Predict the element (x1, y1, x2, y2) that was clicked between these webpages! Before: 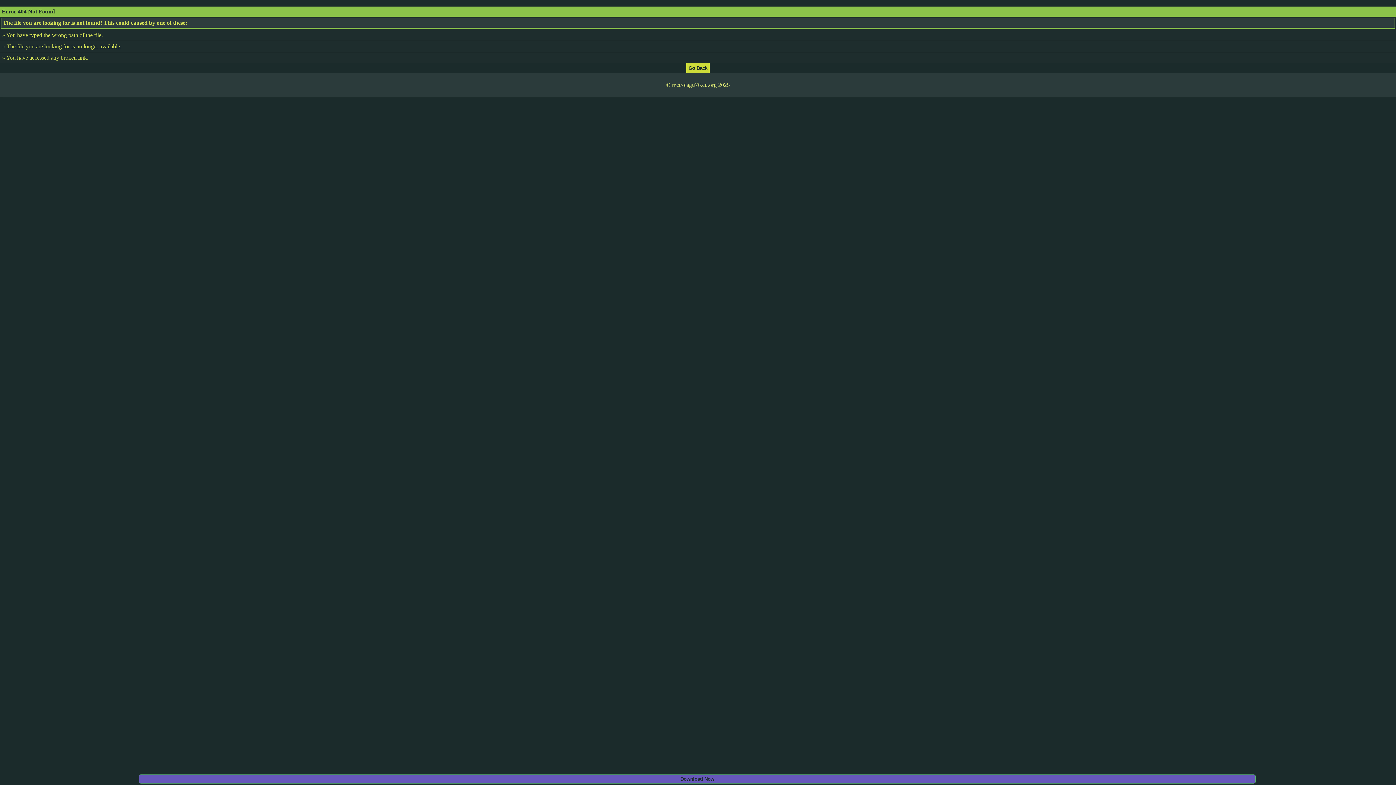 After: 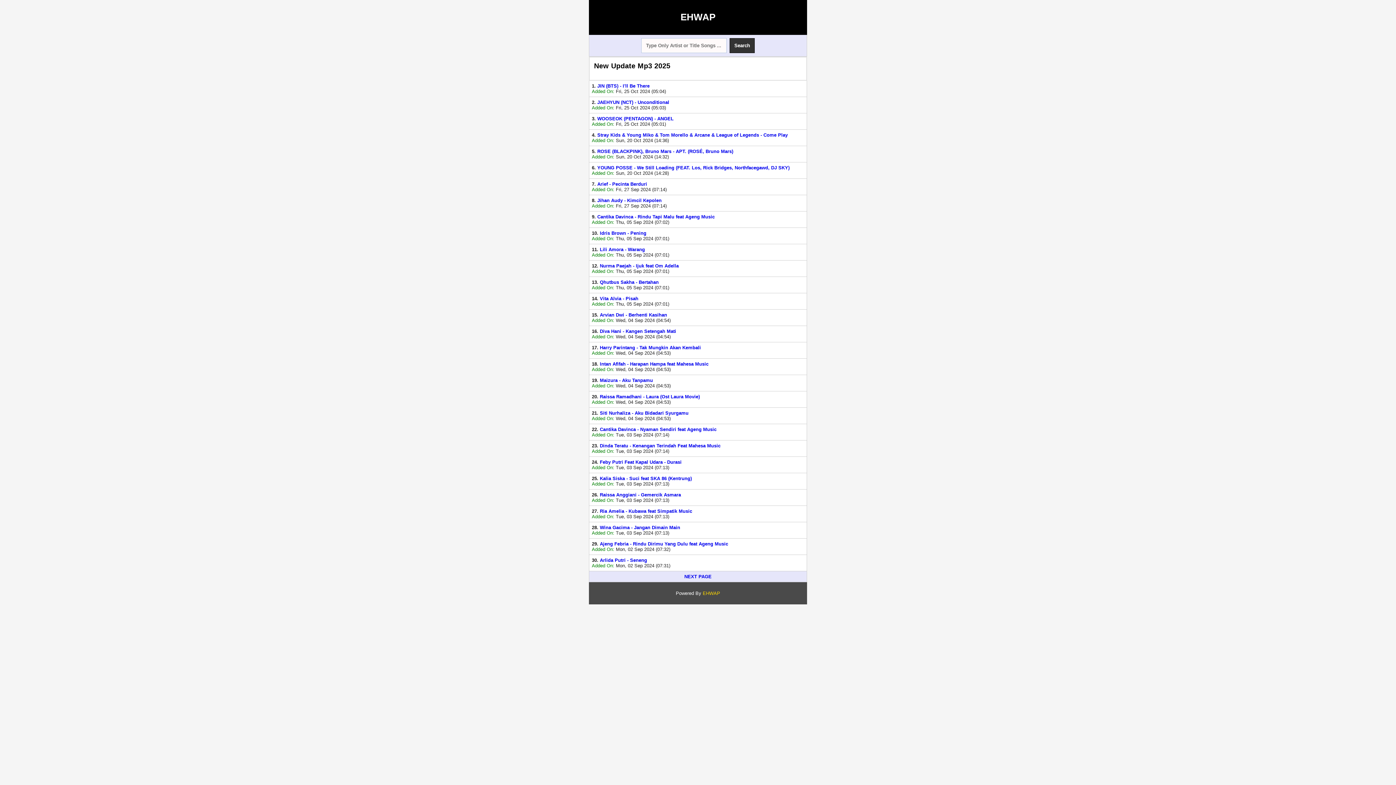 Action: bbox: (686, 64, 709, 70)